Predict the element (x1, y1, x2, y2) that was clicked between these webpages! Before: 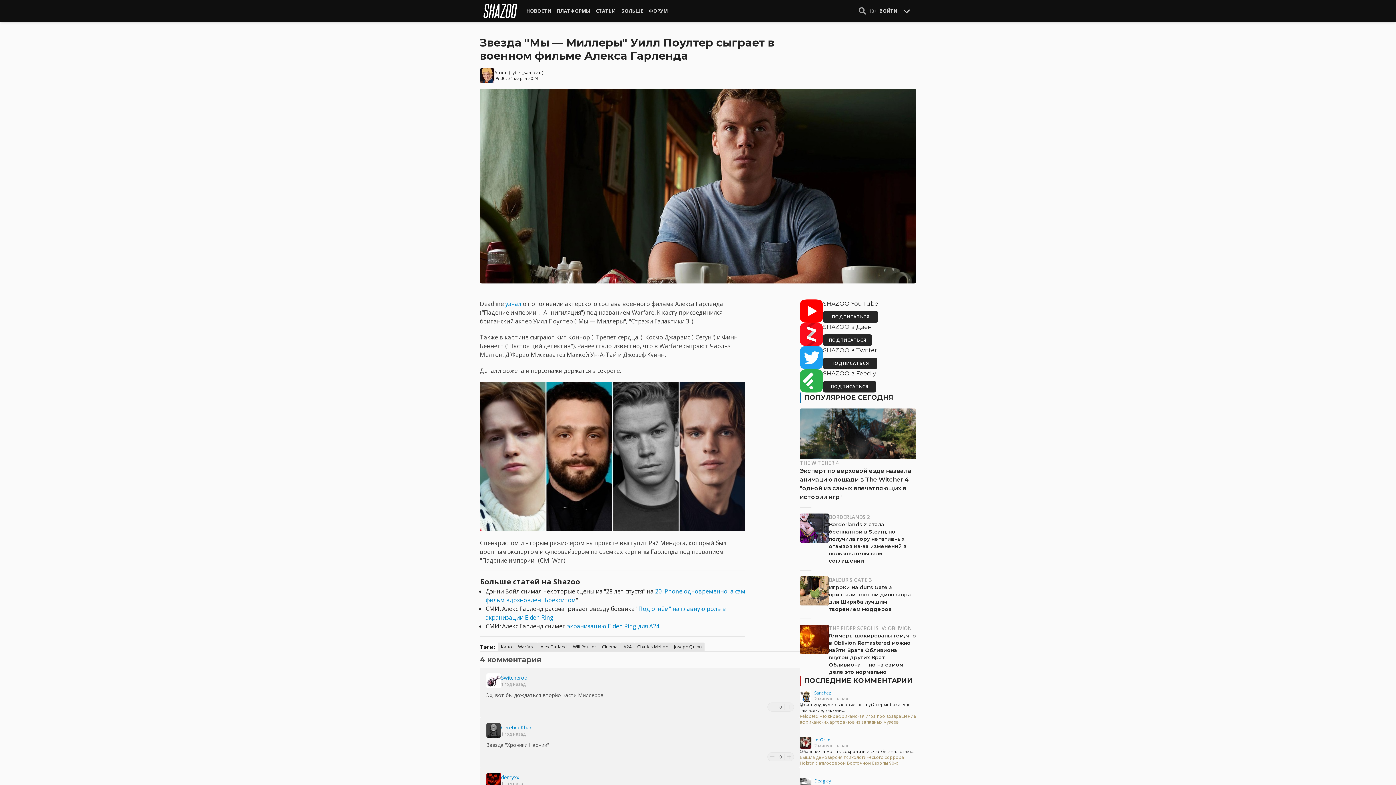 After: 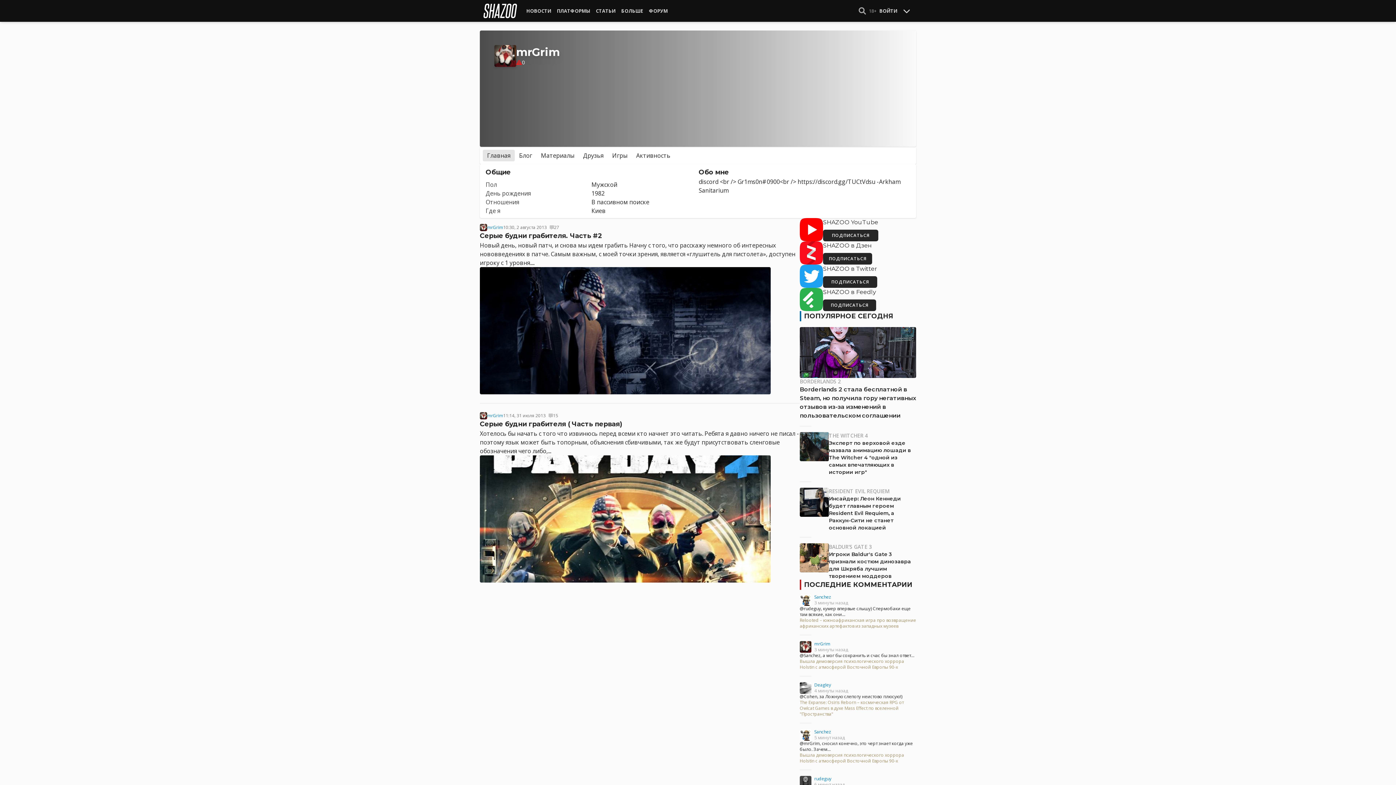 Action: bbox: (800, 737, 811, 748)